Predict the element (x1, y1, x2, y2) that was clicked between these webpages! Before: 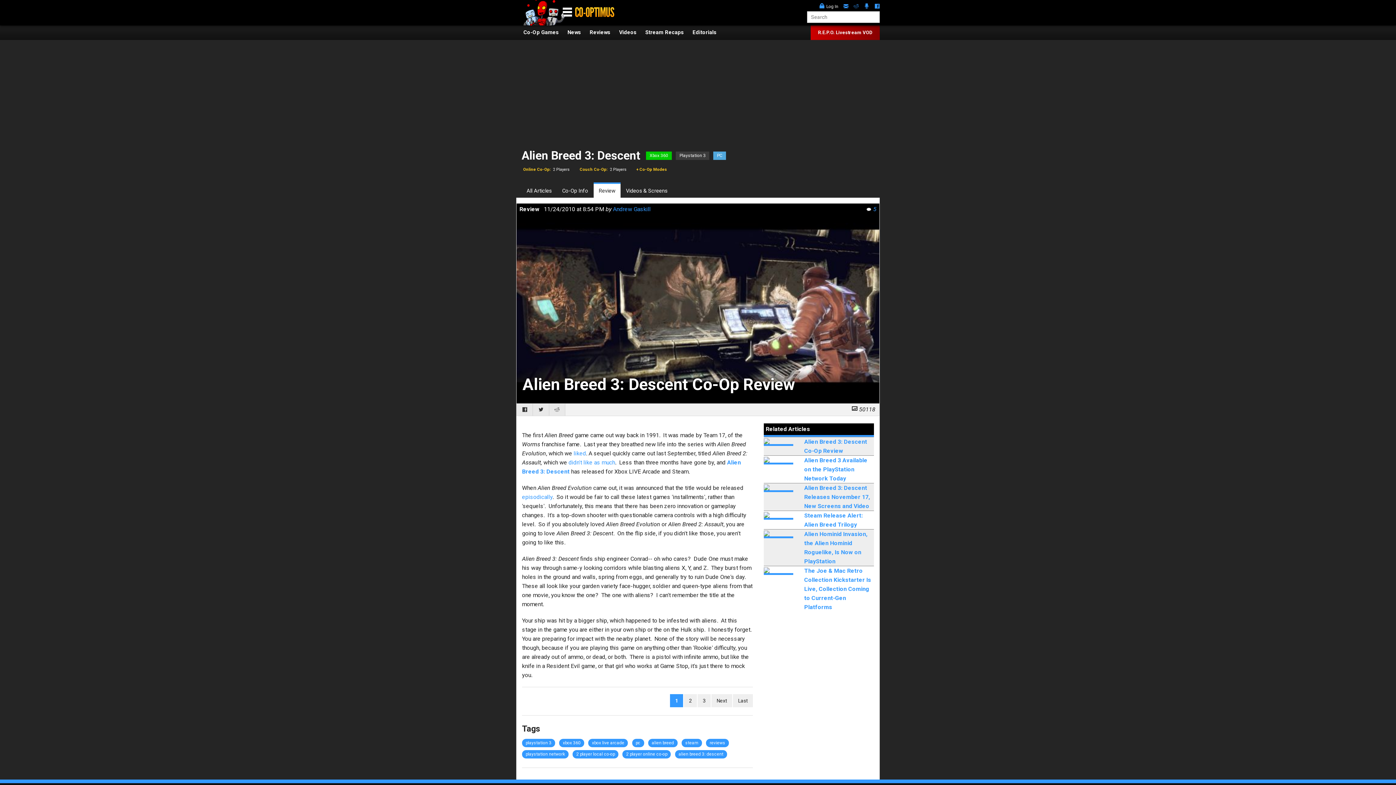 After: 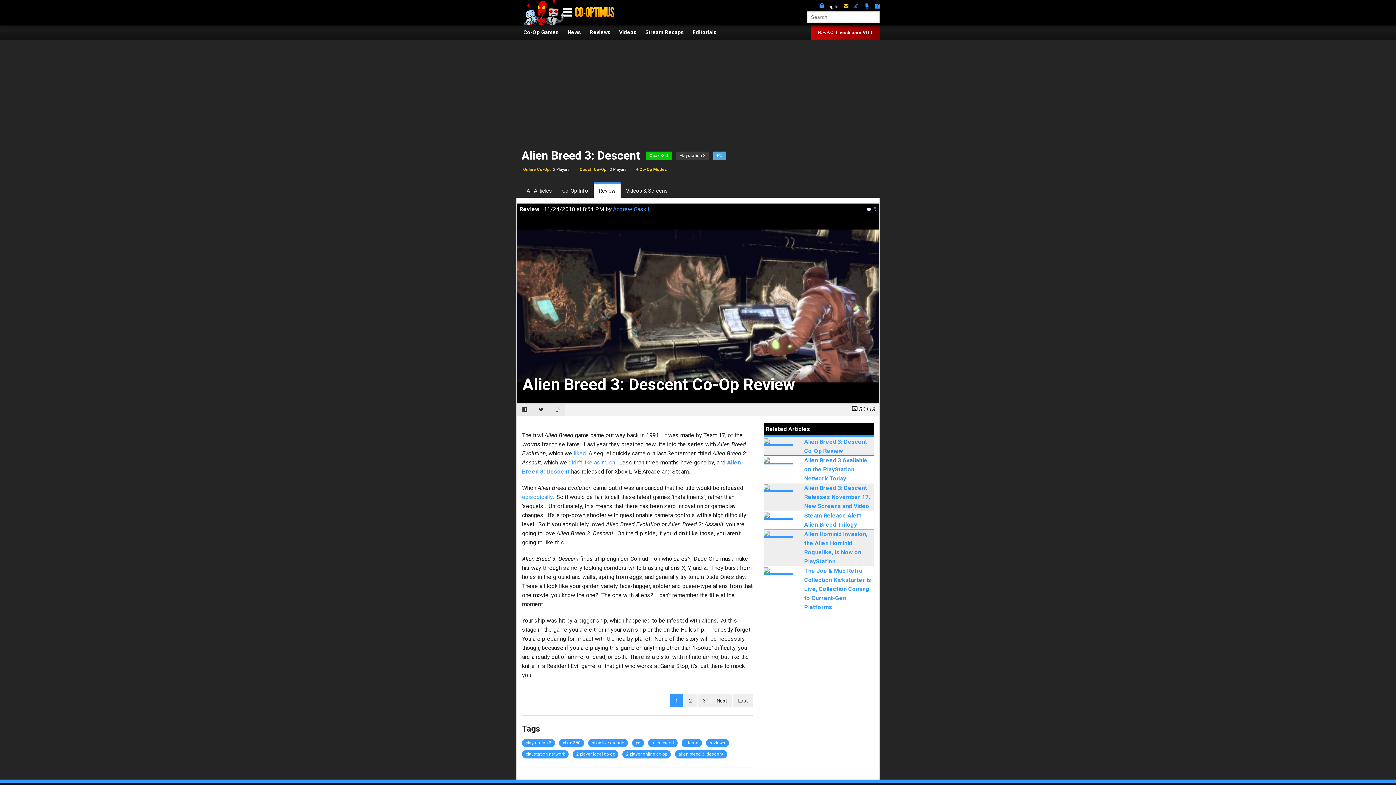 Action: bbox: (843, 3, 848, 10)